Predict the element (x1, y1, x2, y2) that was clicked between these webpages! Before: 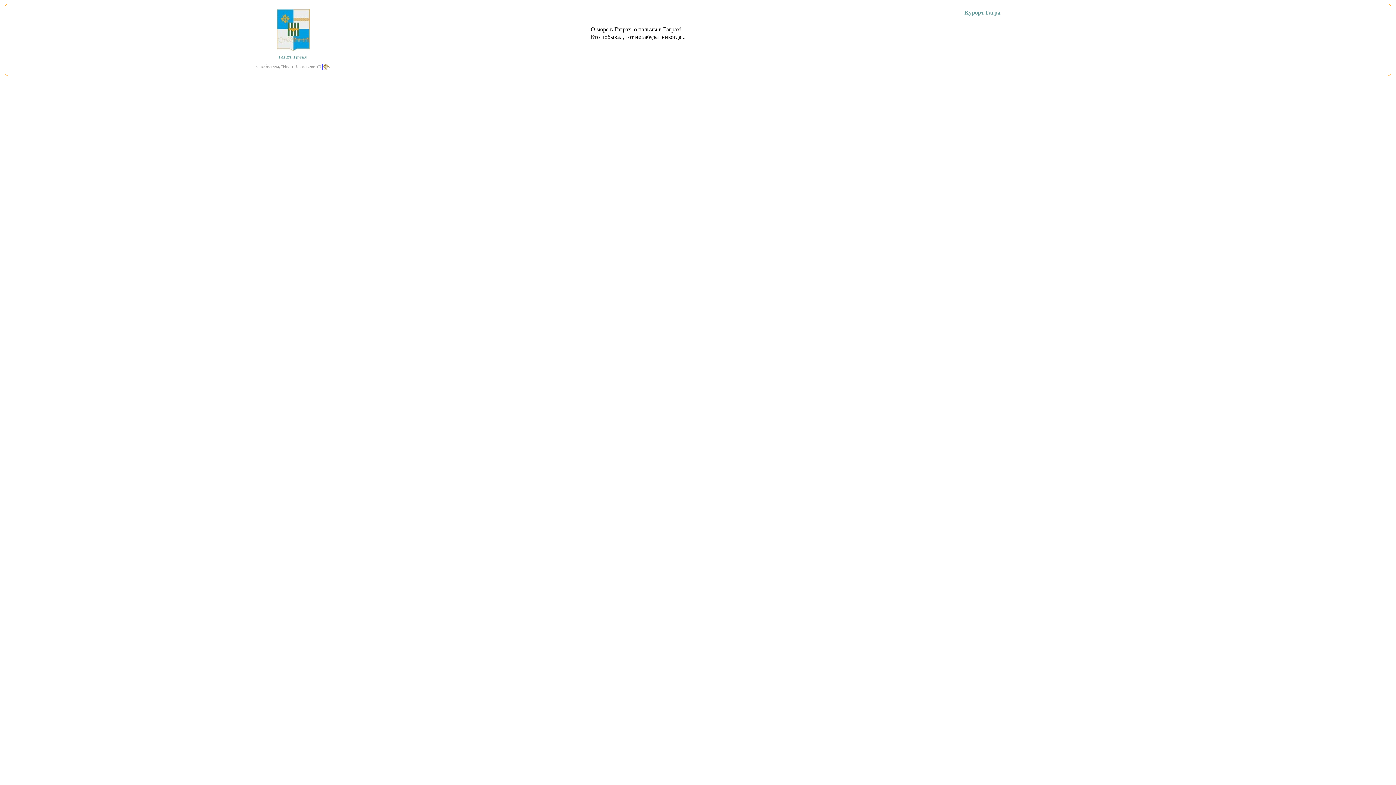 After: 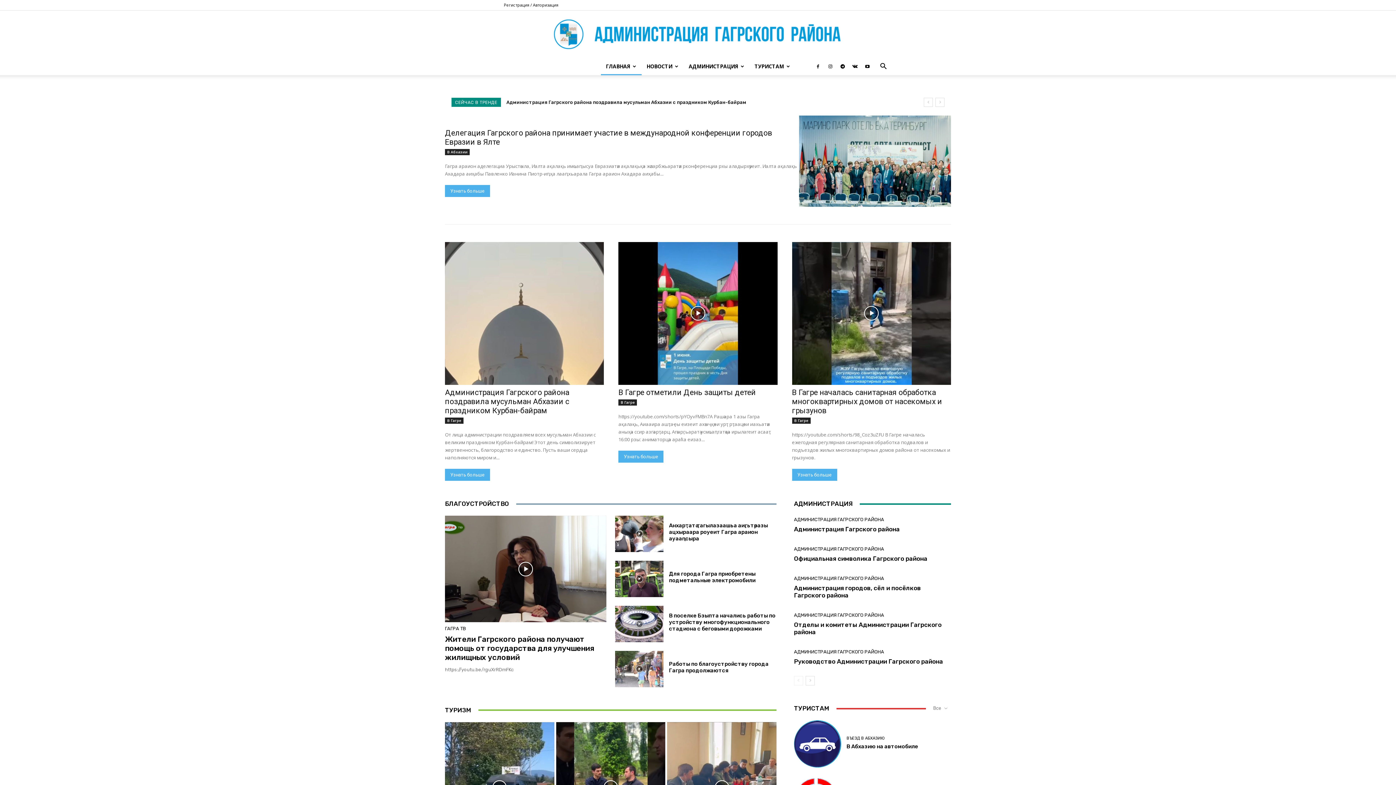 Action: bbox: (276, 45, 309, 52)